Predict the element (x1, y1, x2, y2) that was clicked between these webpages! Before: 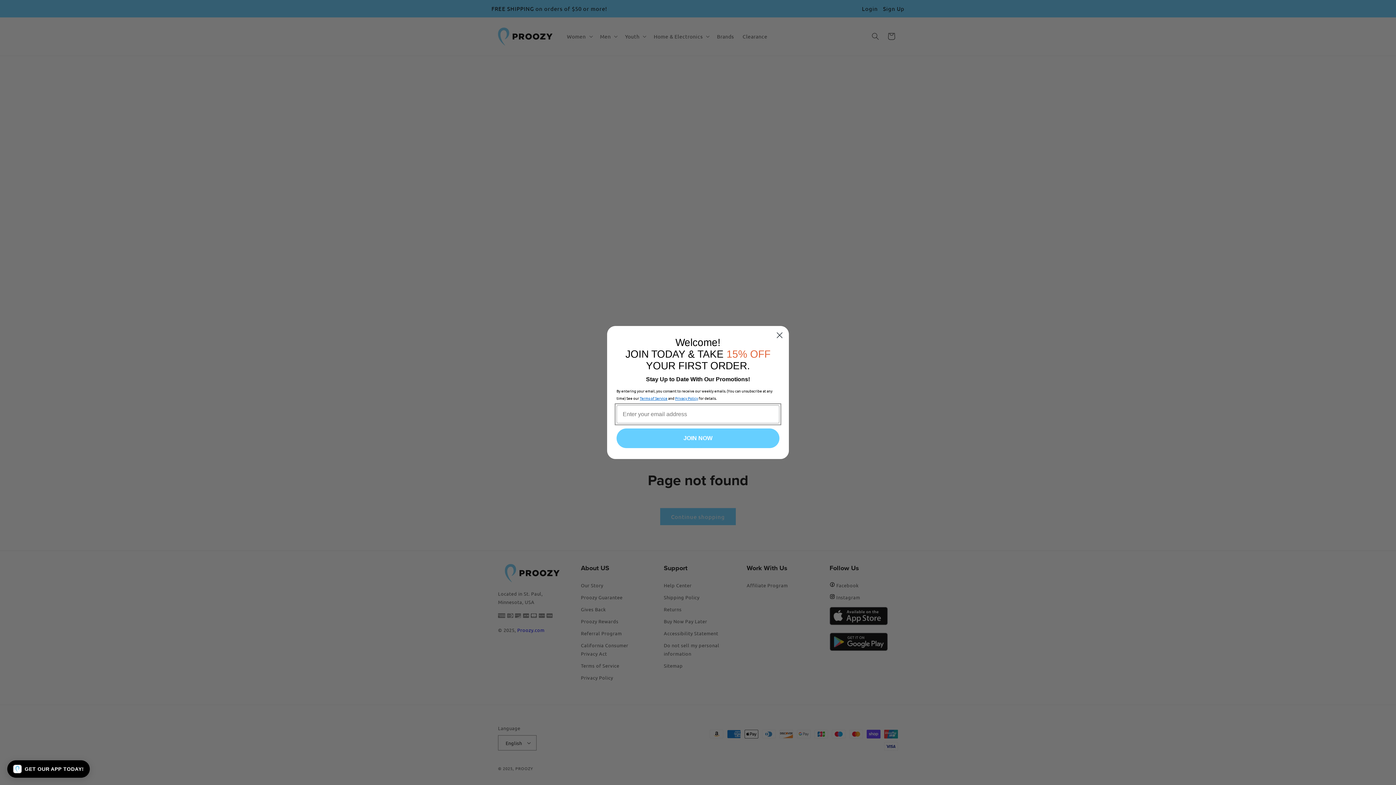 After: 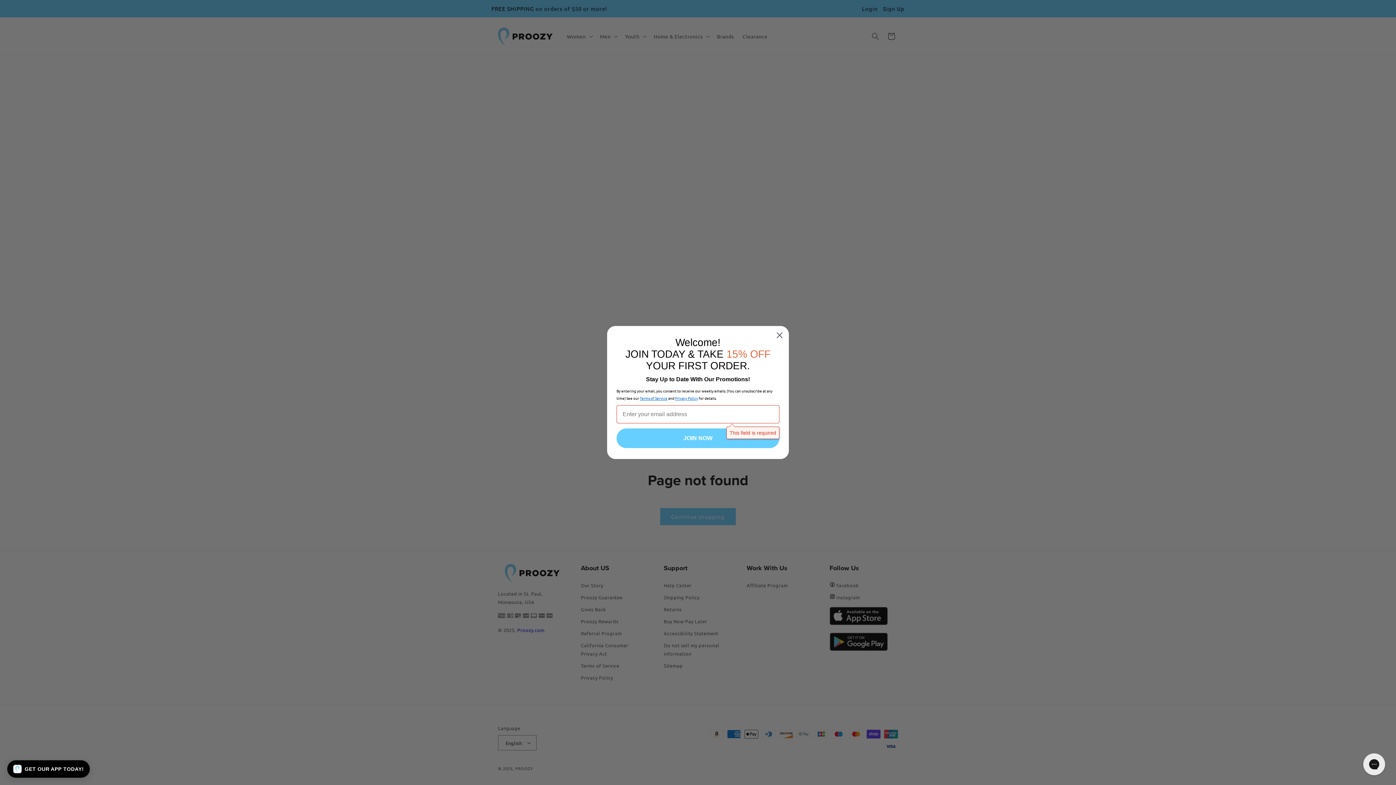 Action: label: JOIN NOW bbox: (616, 442, 779, 461)